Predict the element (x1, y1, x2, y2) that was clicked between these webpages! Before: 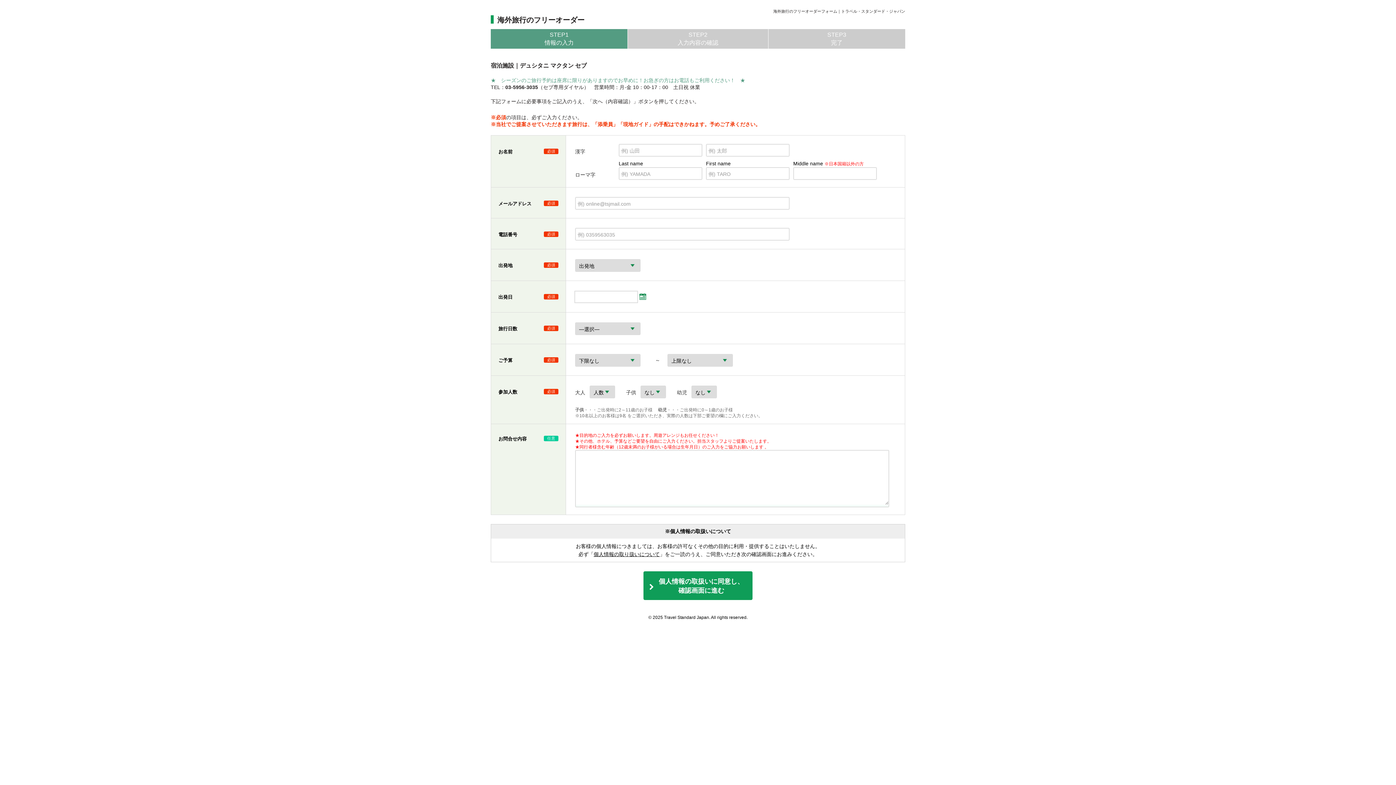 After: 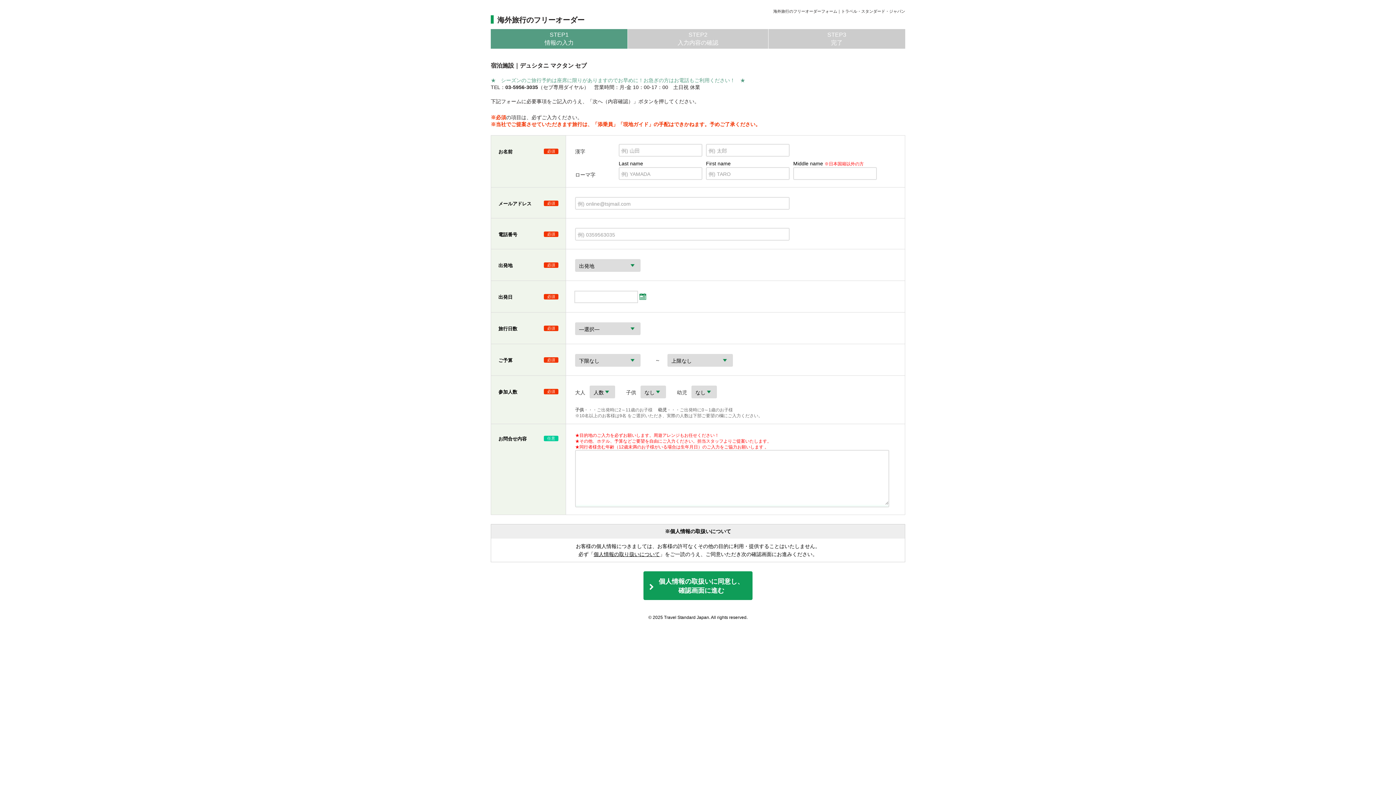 Action: label: 個人情報の取り扱いについて bbox: (593, 551, 660, 557)